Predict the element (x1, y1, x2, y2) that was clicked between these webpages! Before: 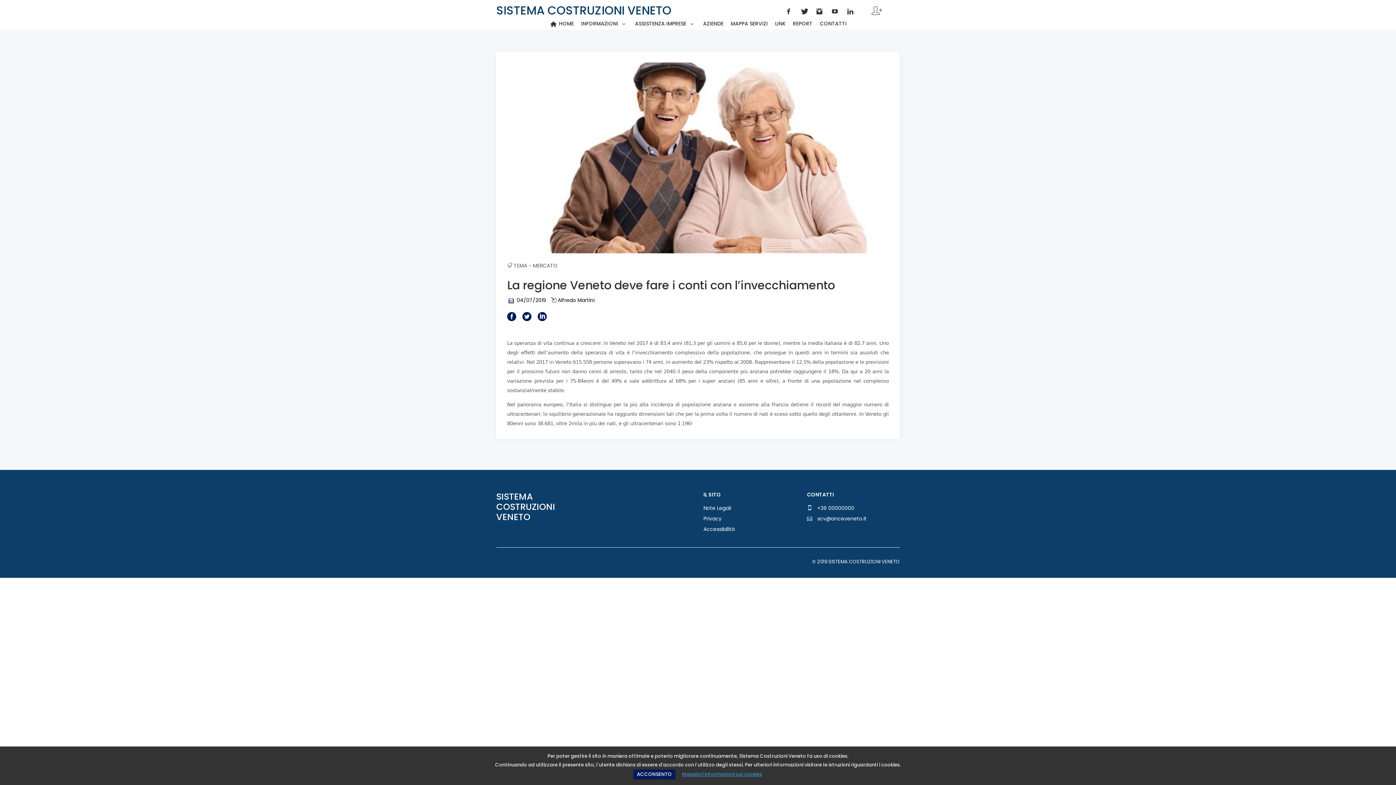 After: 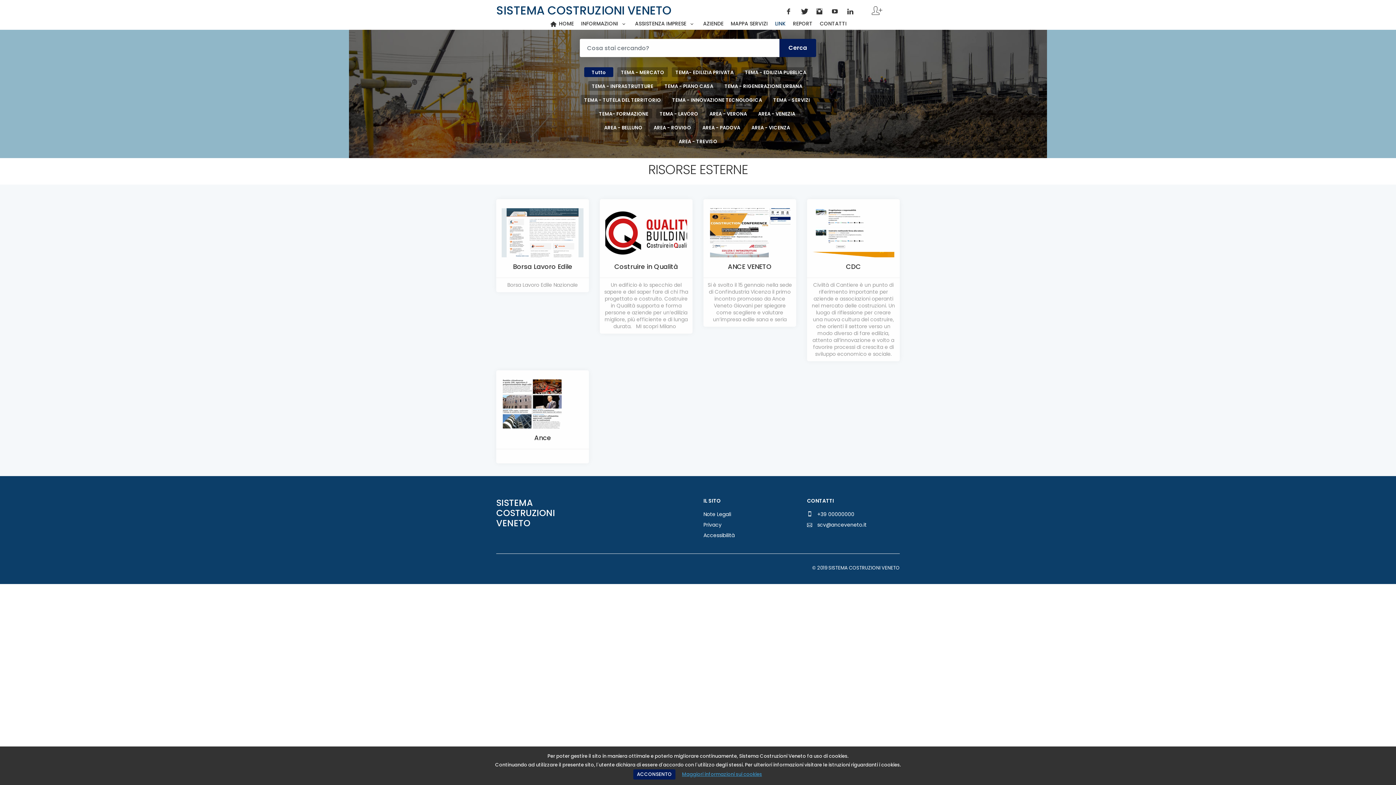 Action: label: LINK bbox: (772, 20, 788, 33)